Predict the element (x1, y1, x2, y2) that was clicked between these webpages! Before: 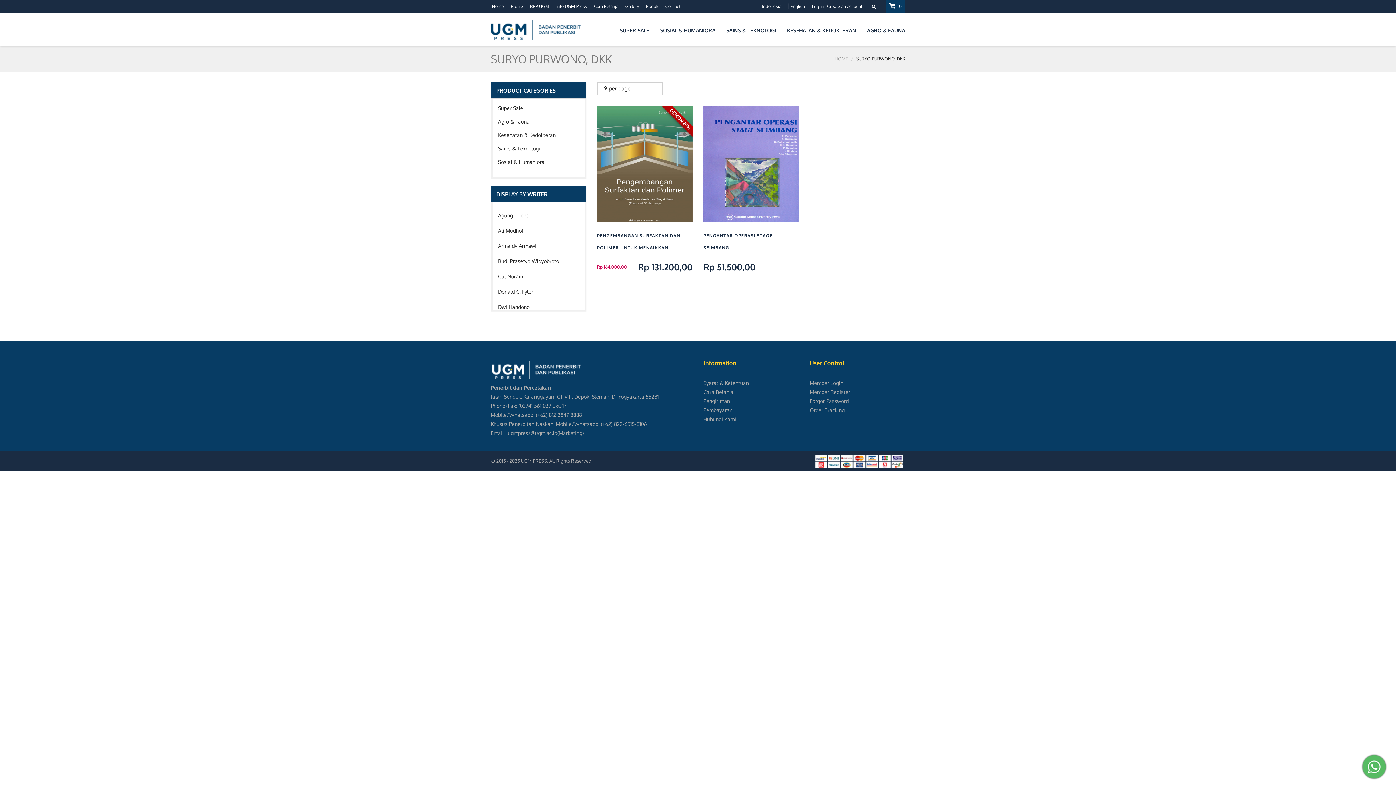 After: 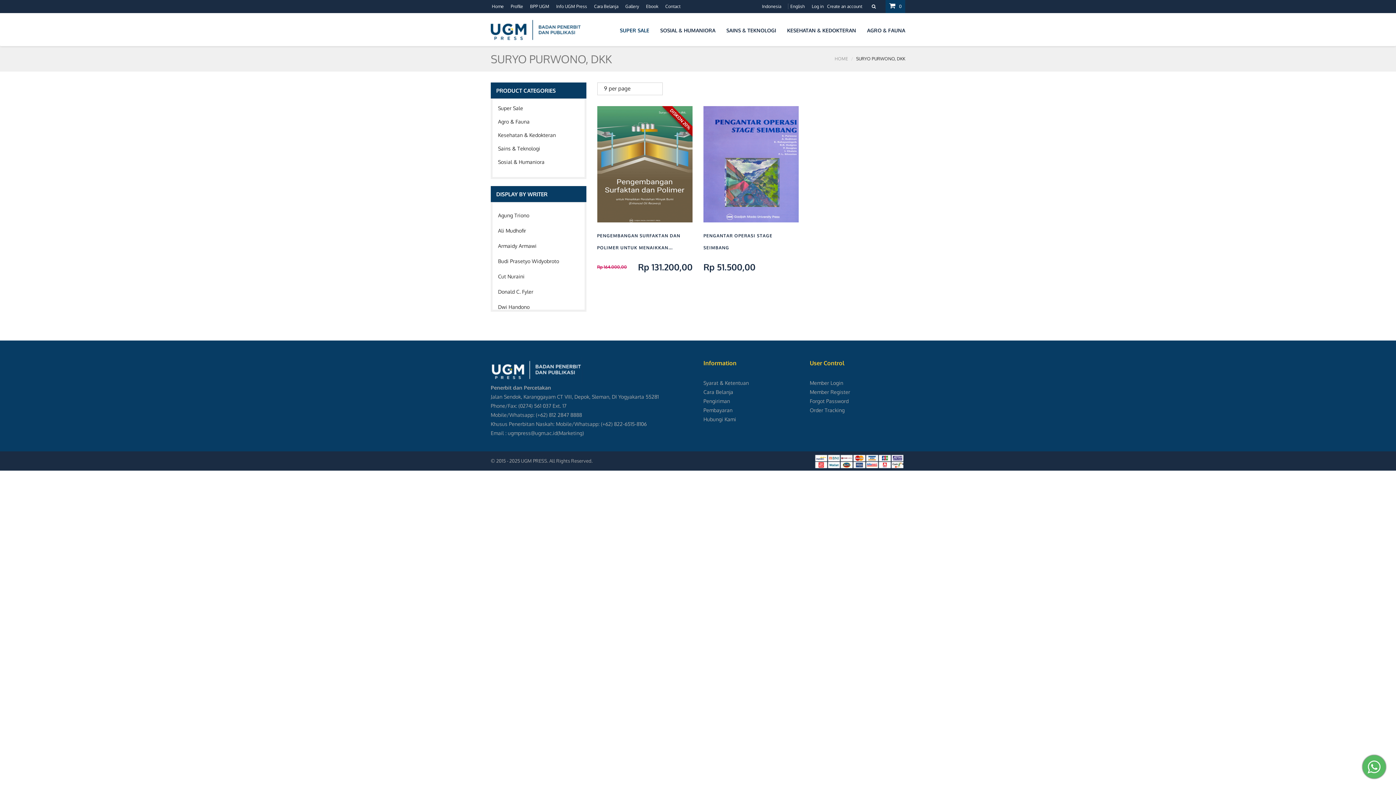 Action: bbox: (614, 19, 654, 46) label: SUPER SALE